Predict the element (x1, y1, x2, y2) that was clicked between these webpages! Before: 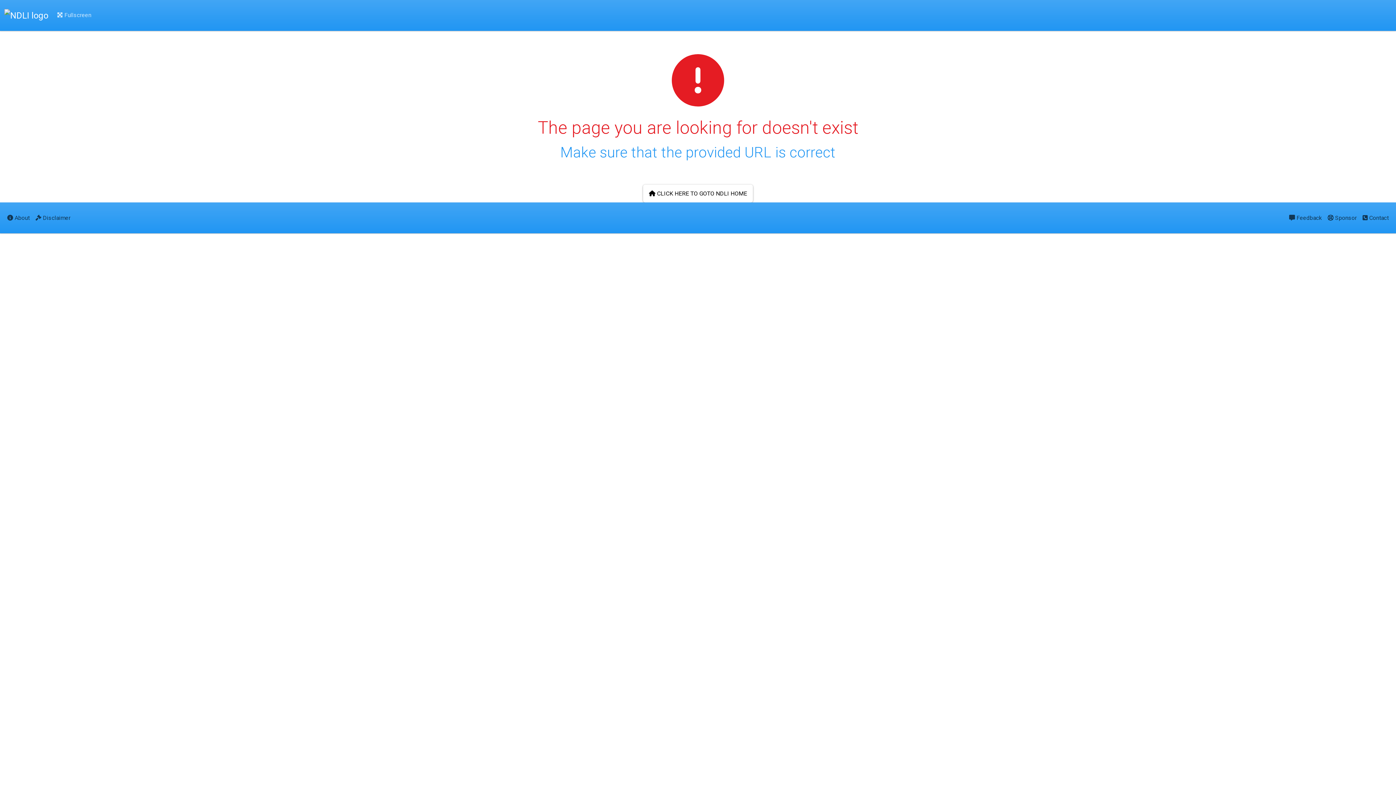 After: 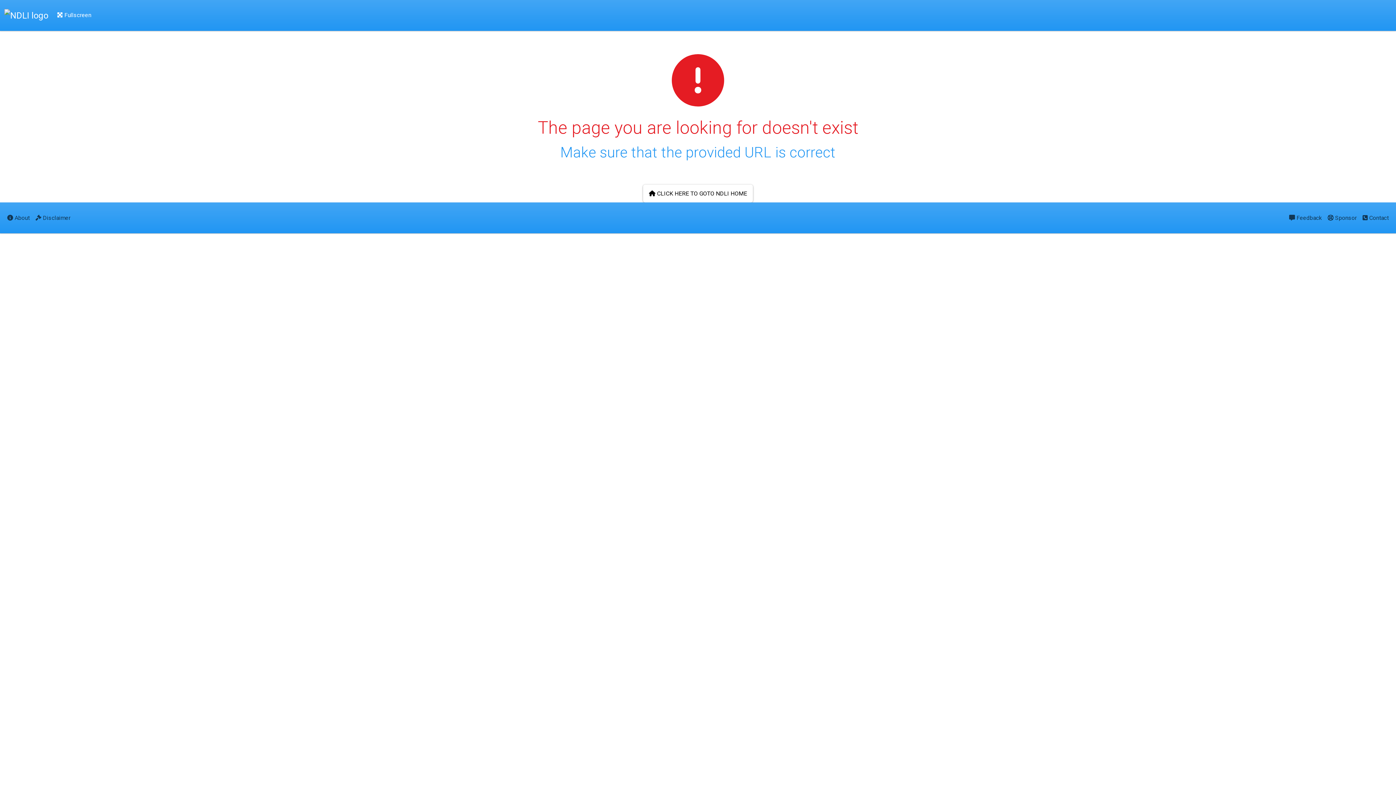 Action: bbox: (54, 5, 94, 25) label:  Fullscreen